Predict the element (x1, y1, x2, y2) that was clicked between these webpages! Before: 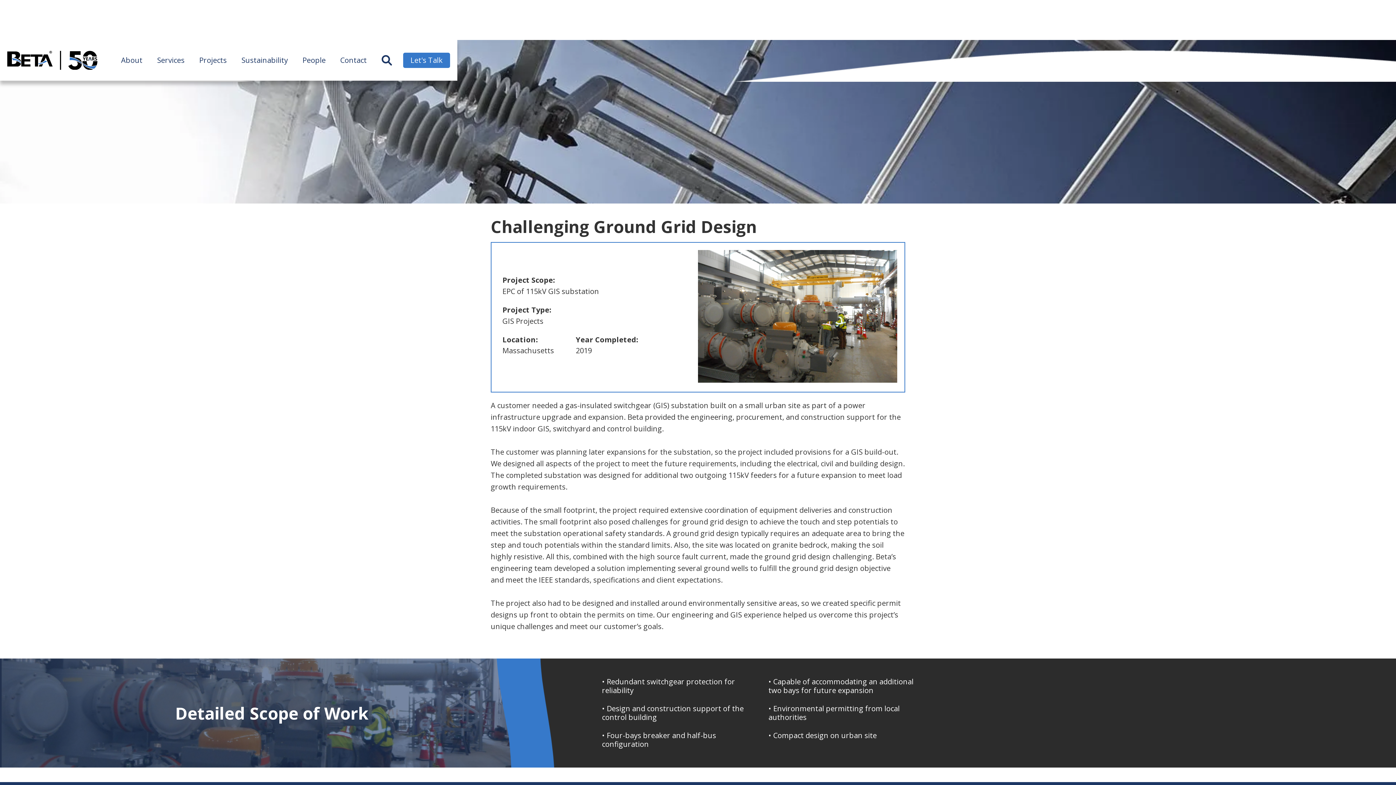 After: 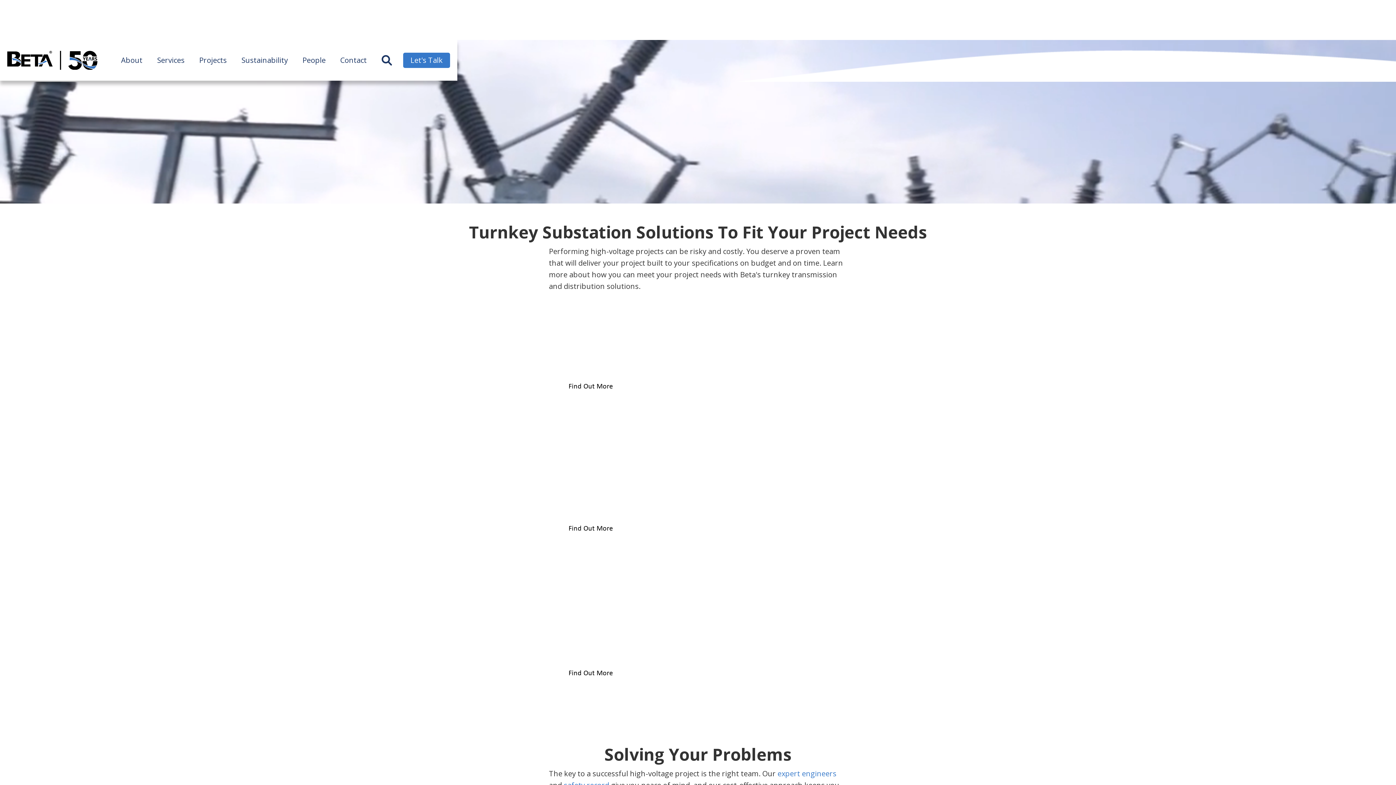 Action: bbox: (149, 47, 192, 73) label: Services